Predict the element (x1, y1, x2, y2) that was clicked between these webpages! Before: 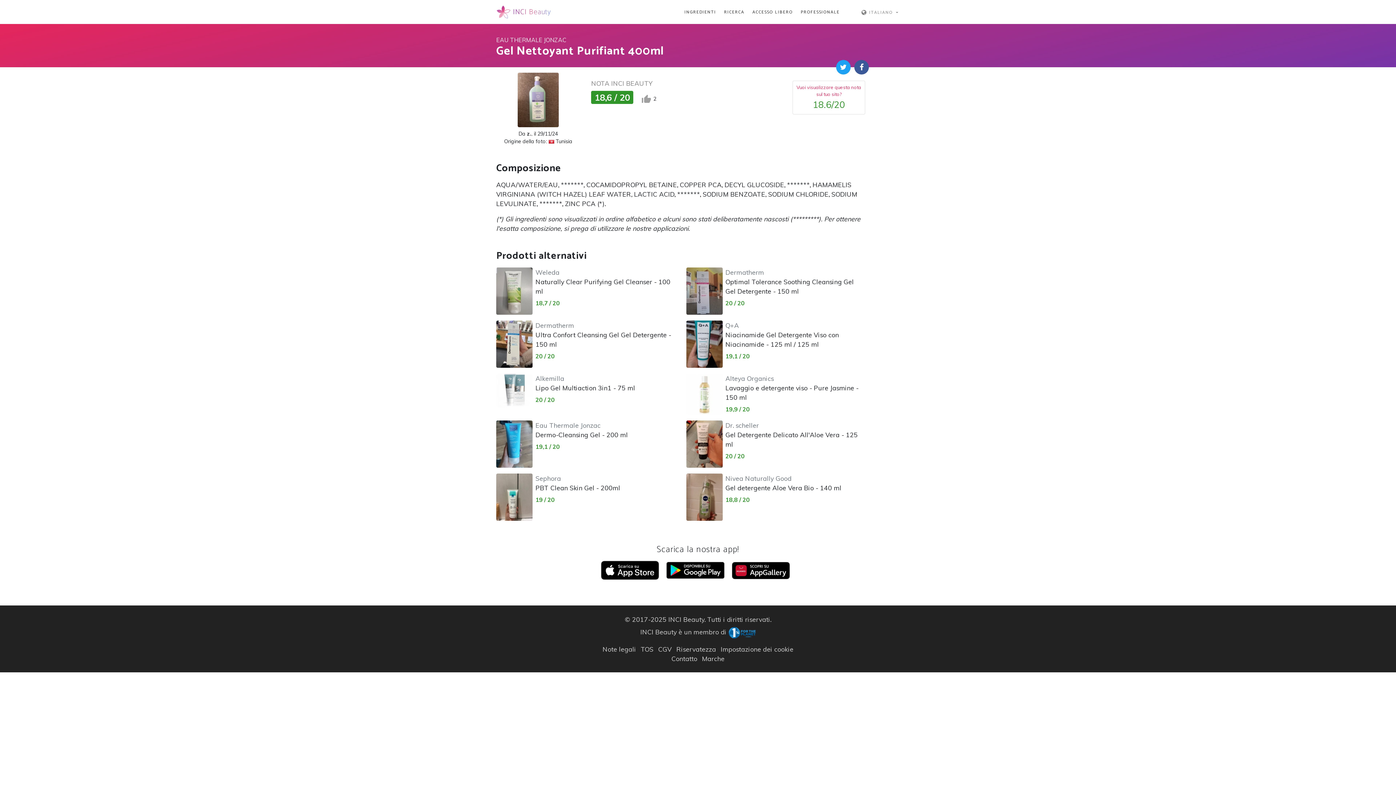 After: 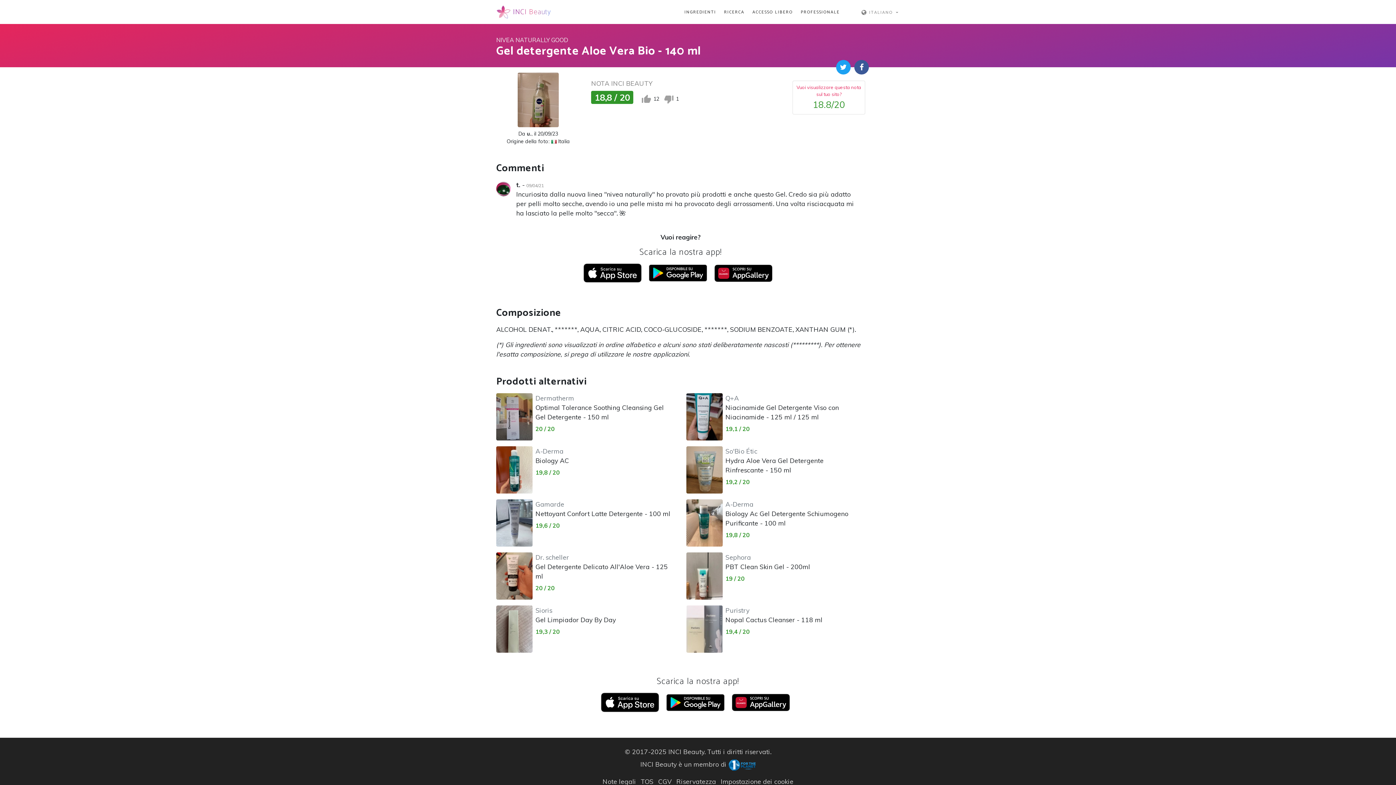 Action: bbox: (725, 473, 841, 491) label: Nivea Naturally Good
Gel detergente Aloe Vera Bio - 140 ml